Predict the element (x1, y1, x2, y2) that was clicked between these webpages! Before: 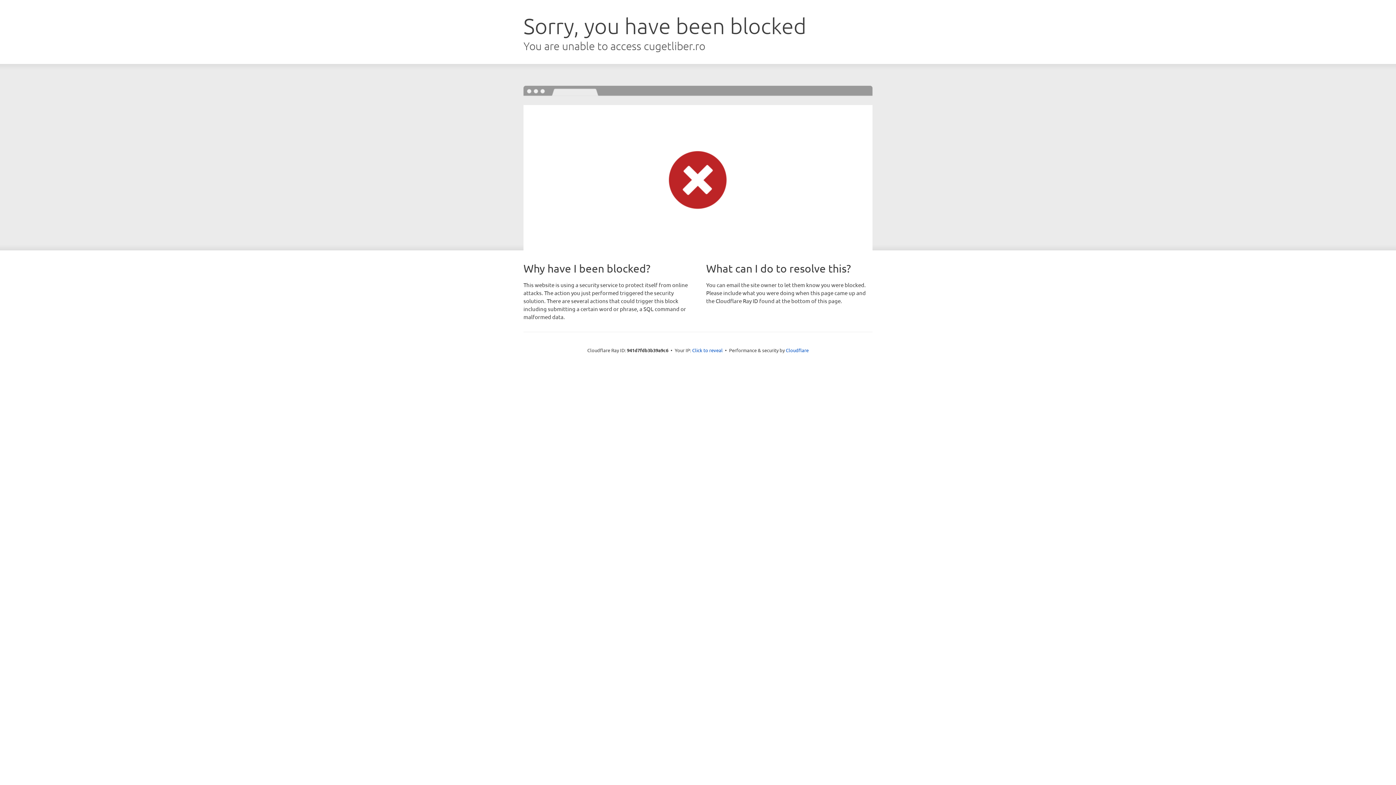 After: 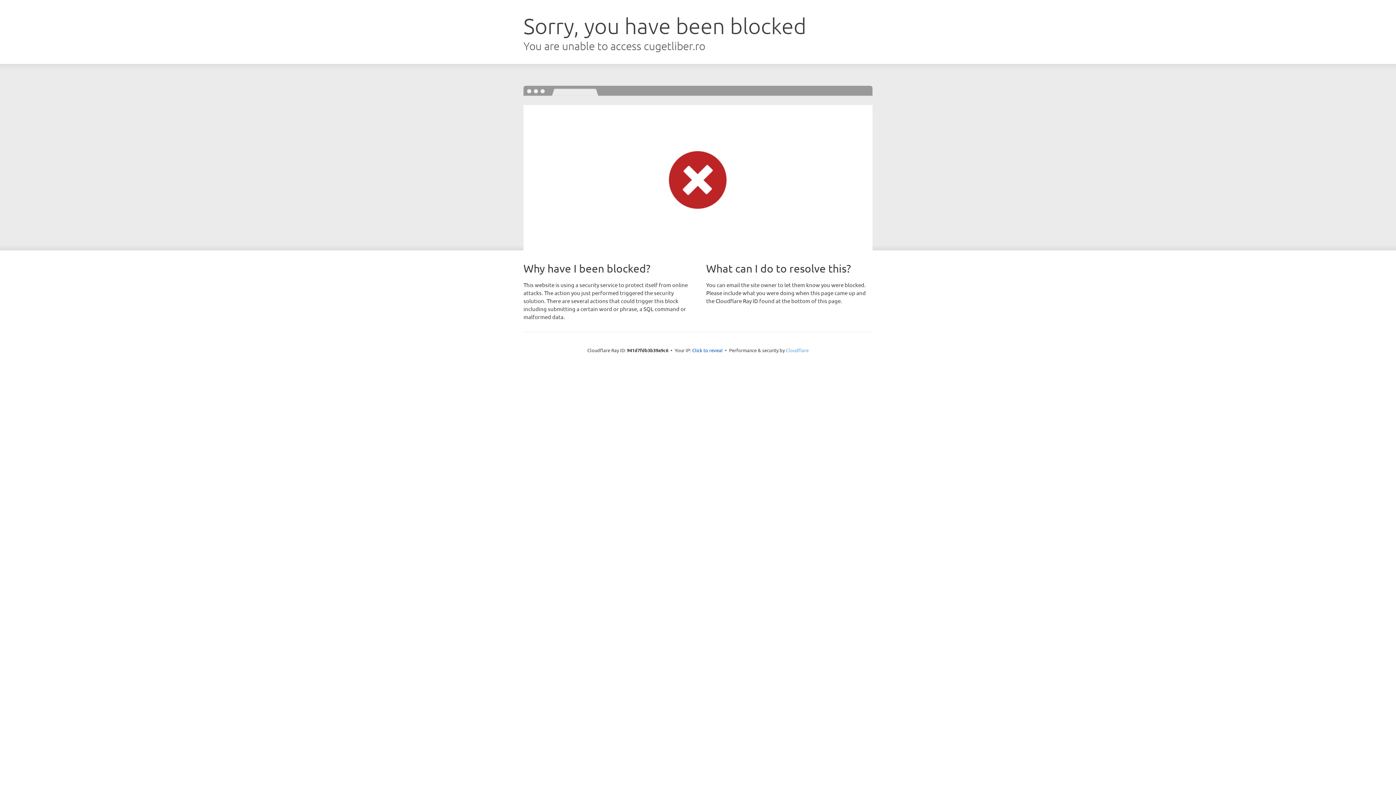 Action: label: Cloudflare bbox: (786, 347, 808, 353)